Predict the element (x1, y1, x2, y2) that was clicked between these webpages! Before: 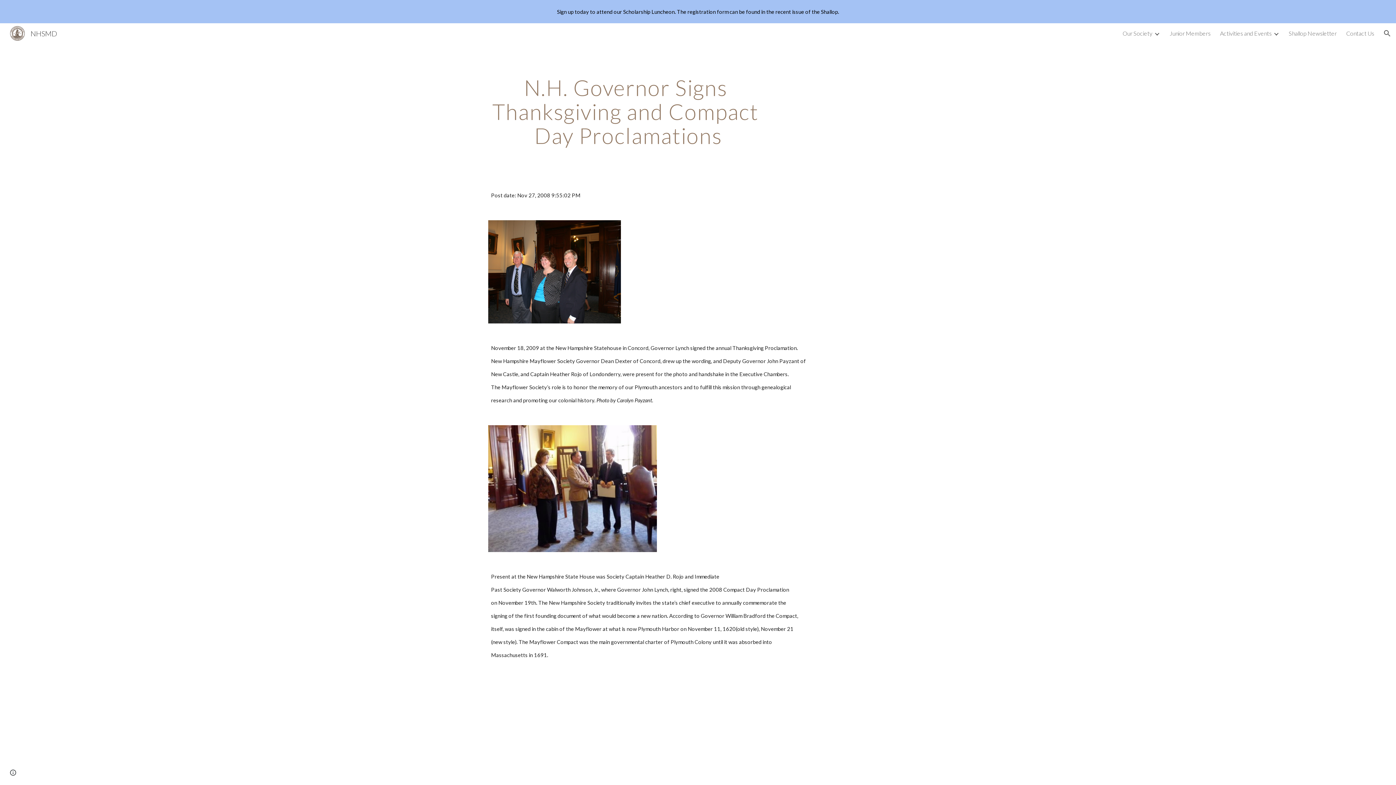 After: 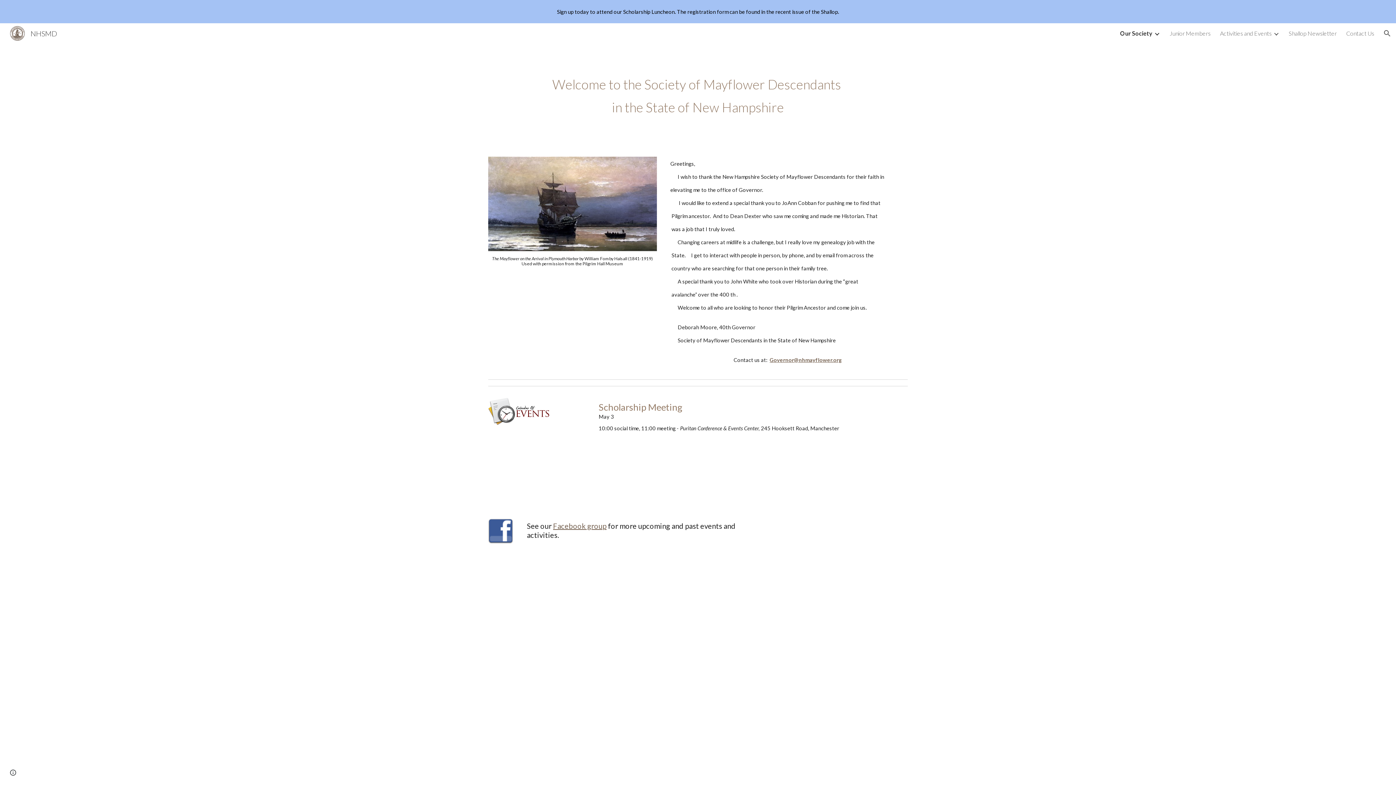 Action: bbox: (1122, 29, 1152, 36) label: Our Society